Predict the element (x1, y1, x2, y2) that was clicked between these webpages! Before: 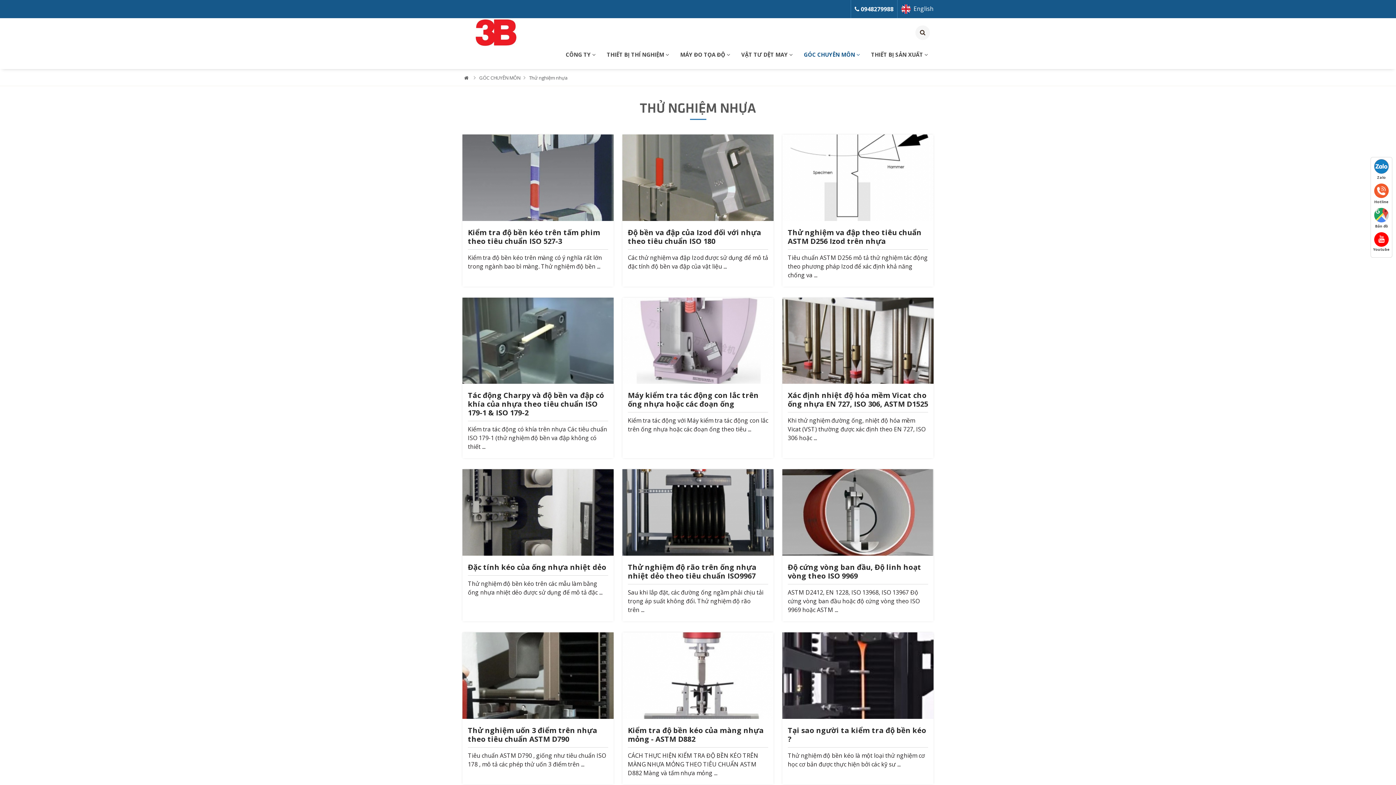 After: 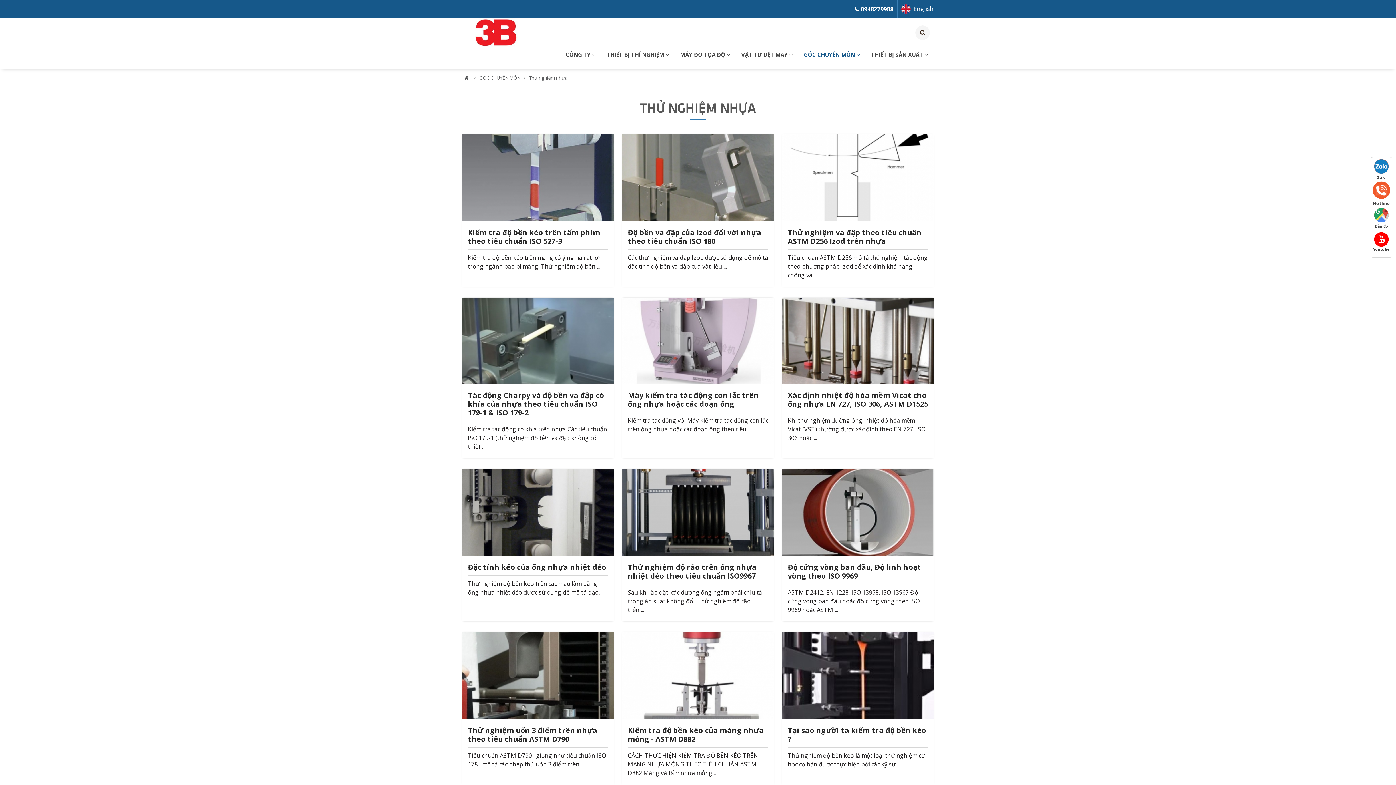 Action: label: Hotline bbox: (1373, 183, 1390, 204)